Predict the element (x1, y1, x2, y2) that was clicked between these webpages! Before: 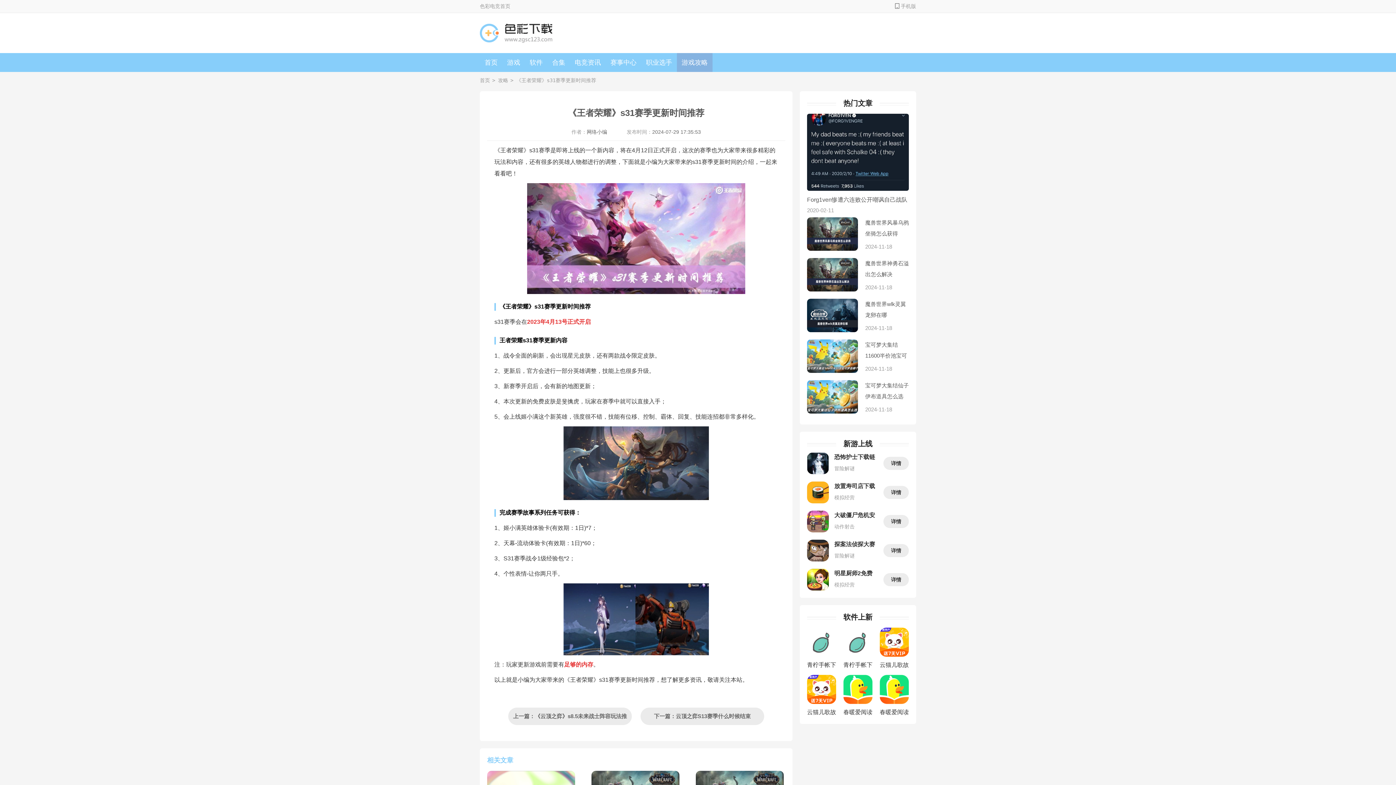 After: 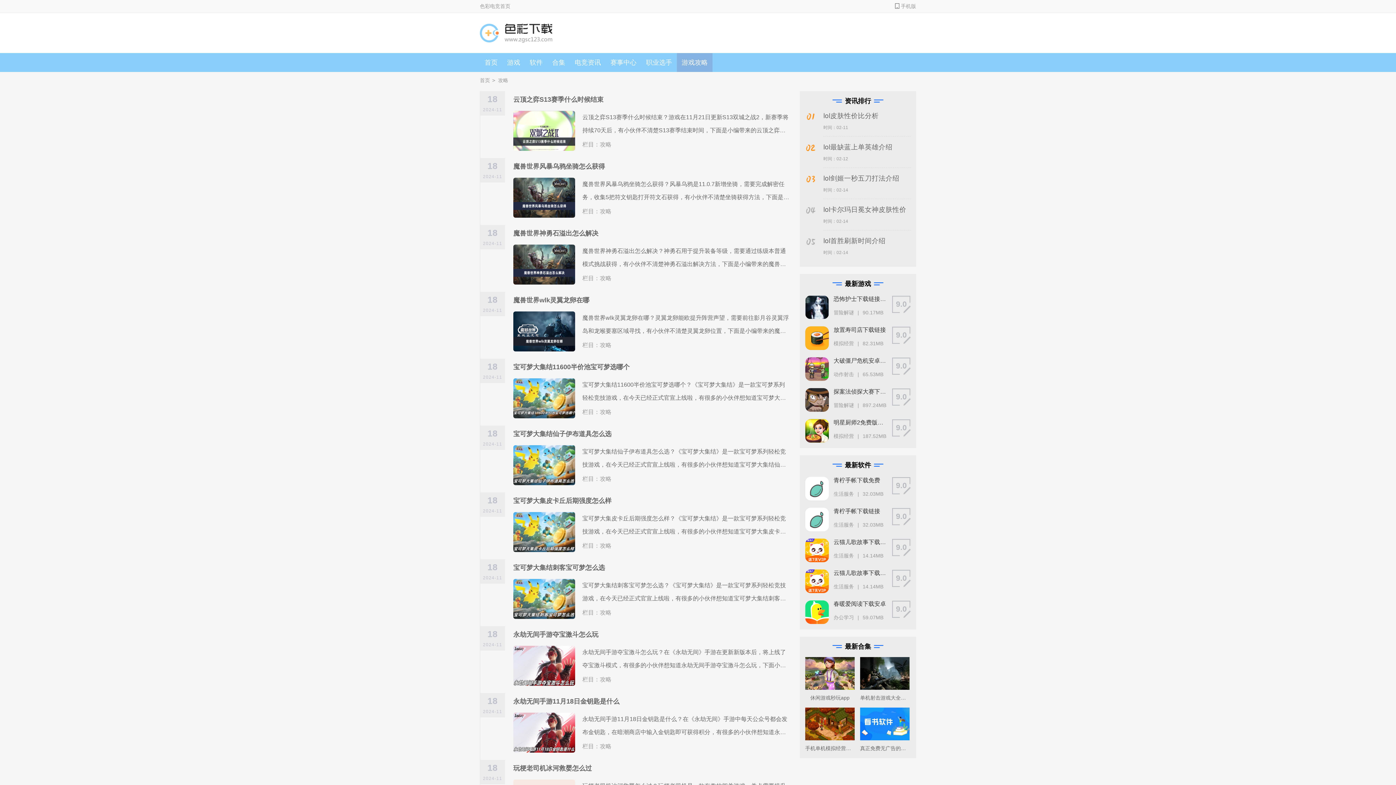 Action: bbox: (677, 53, 712, 72) label: 游戏攻略